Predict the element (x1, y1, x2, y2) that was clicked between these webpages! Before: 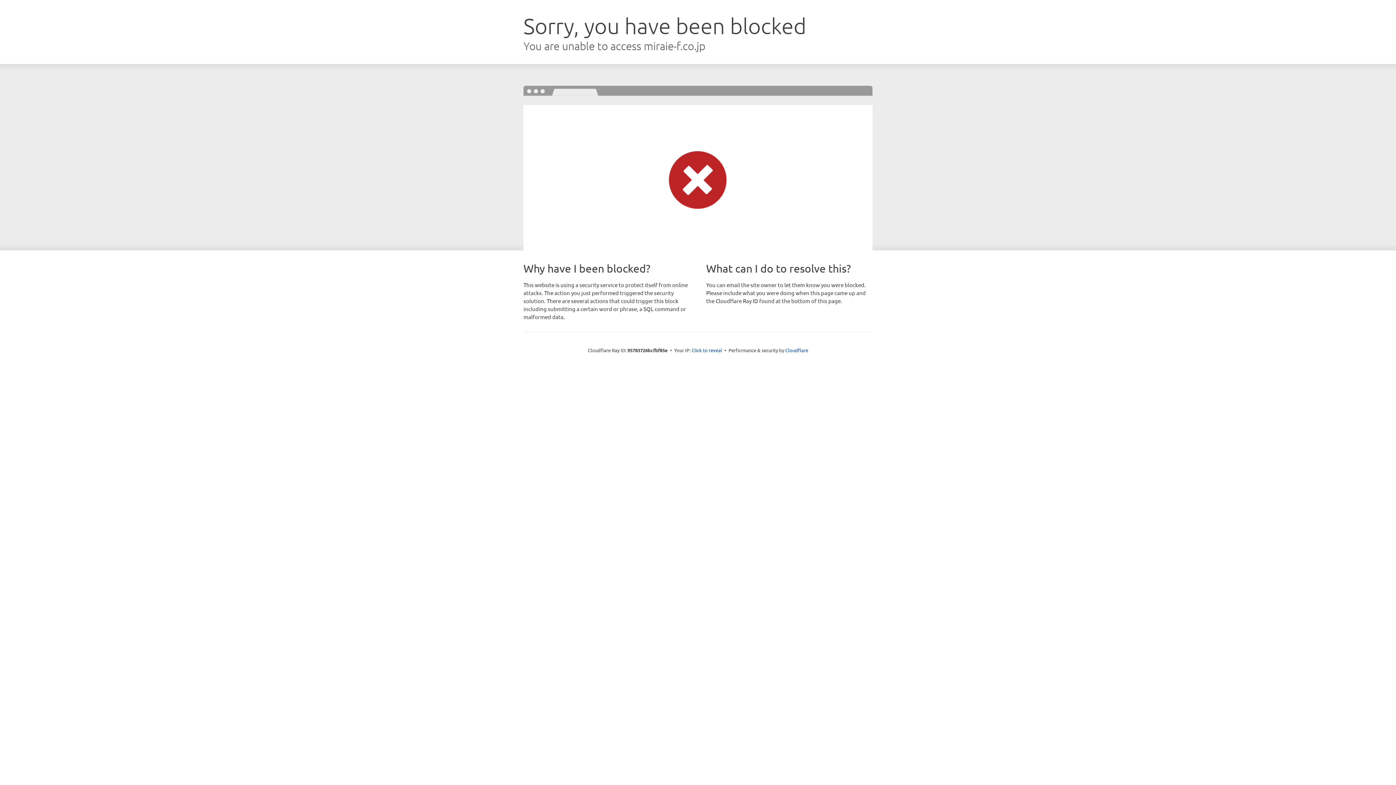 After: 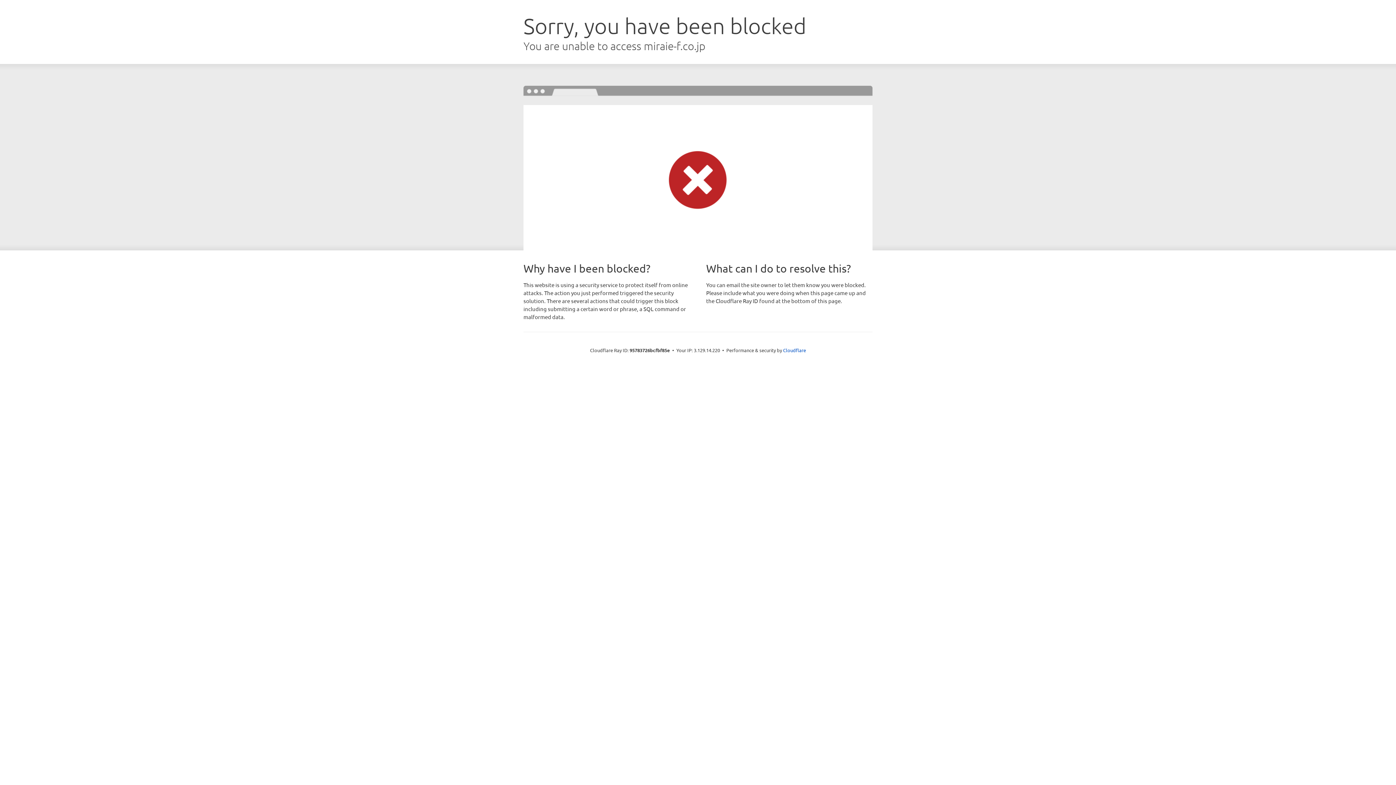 Action: label: Click to reveal bbox: (691, 346, 722, 353)